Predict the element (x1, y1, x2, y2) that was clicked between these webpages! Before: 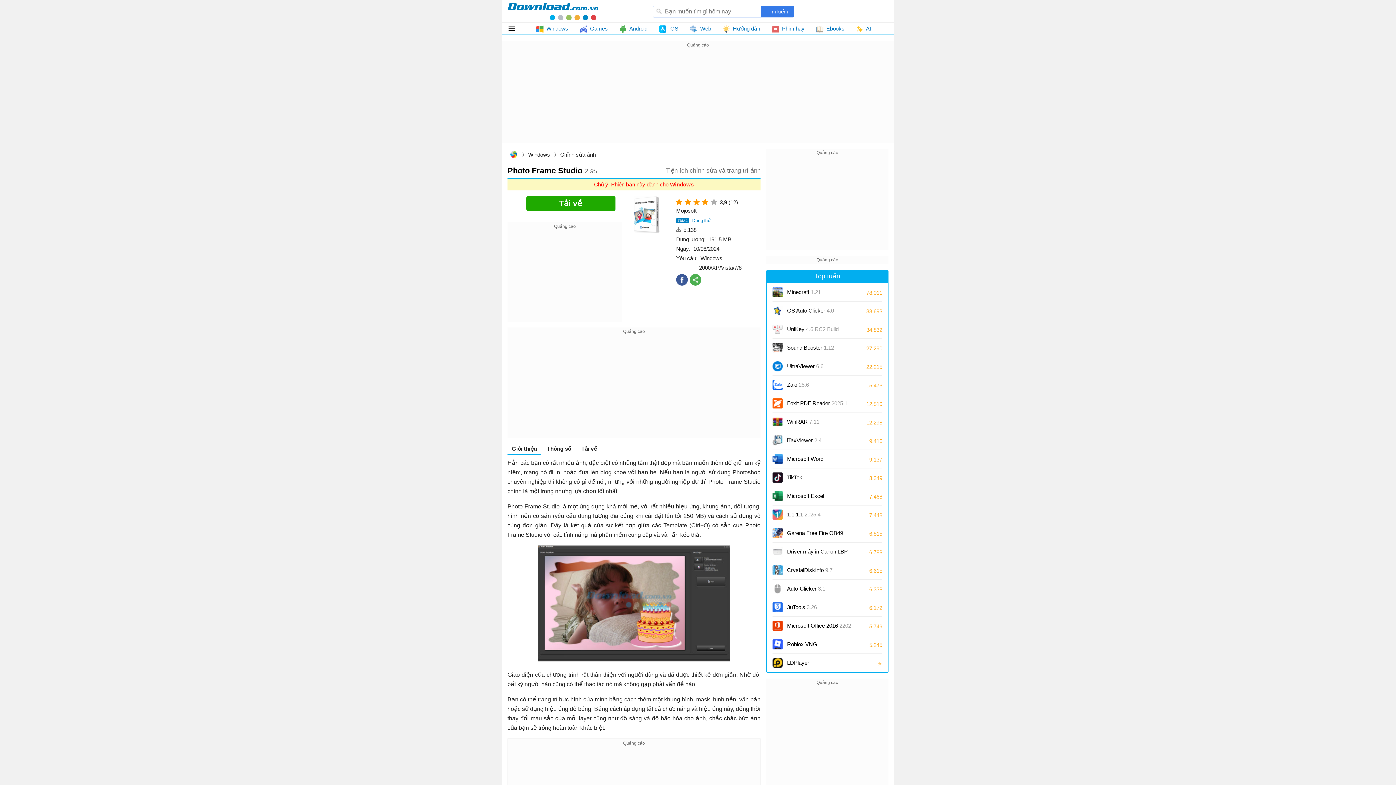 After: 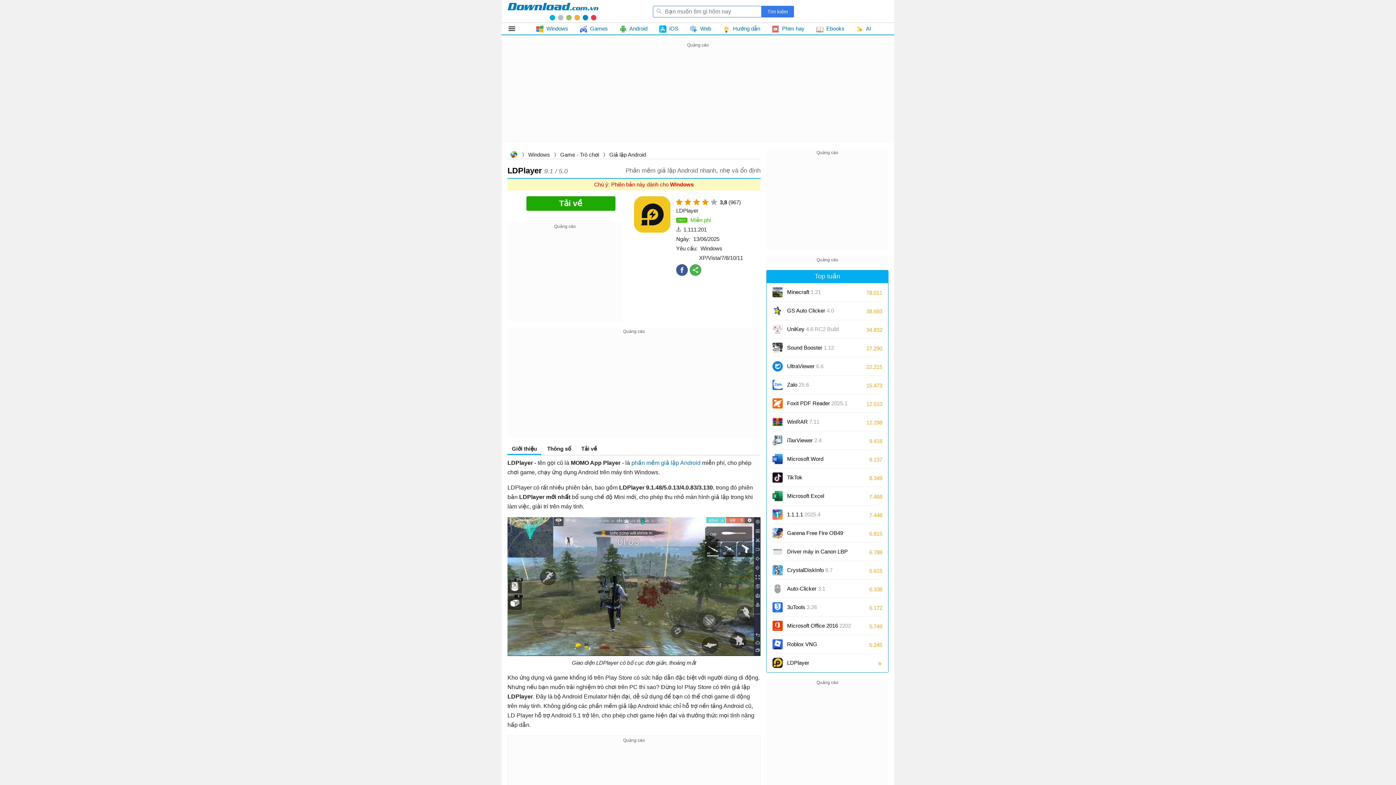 Action: bbox: (772, 658, 782, 668)